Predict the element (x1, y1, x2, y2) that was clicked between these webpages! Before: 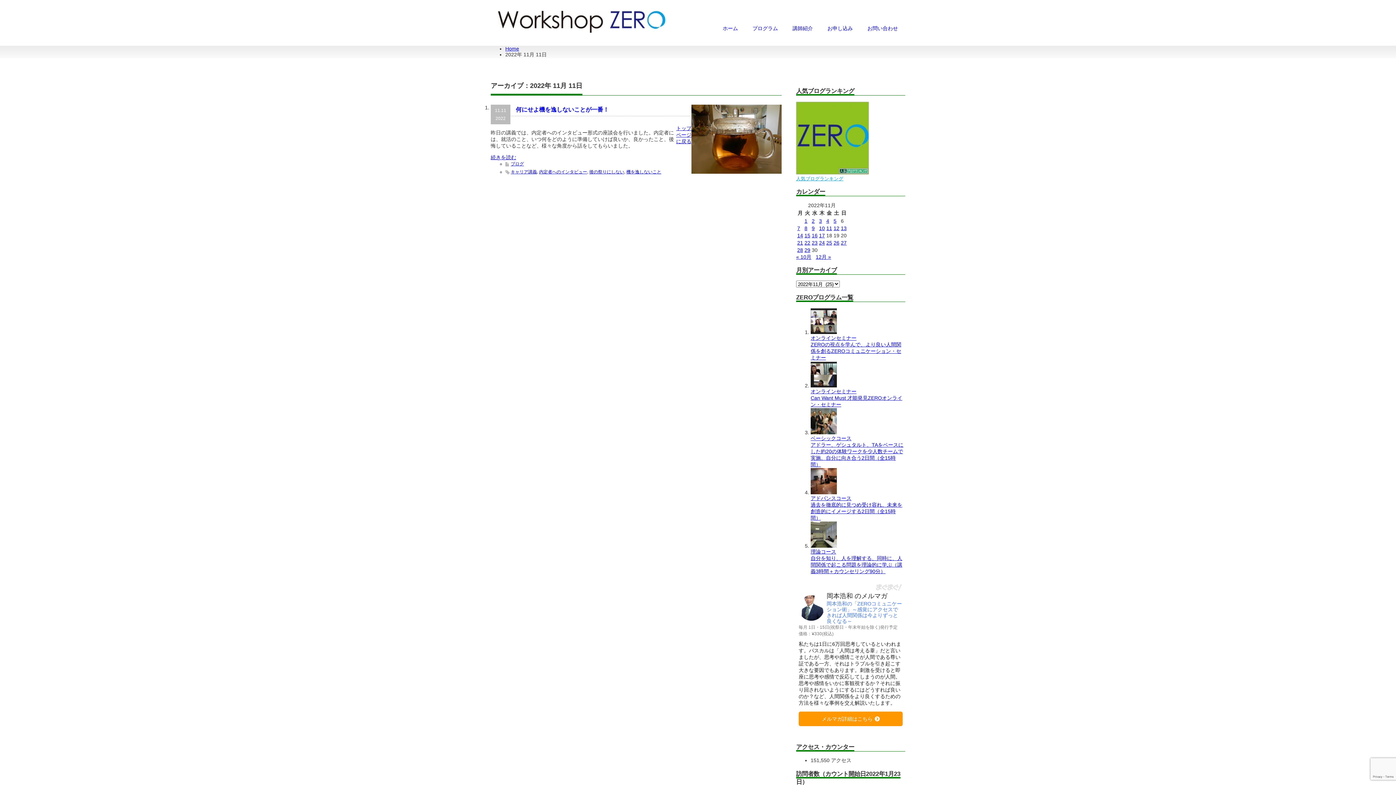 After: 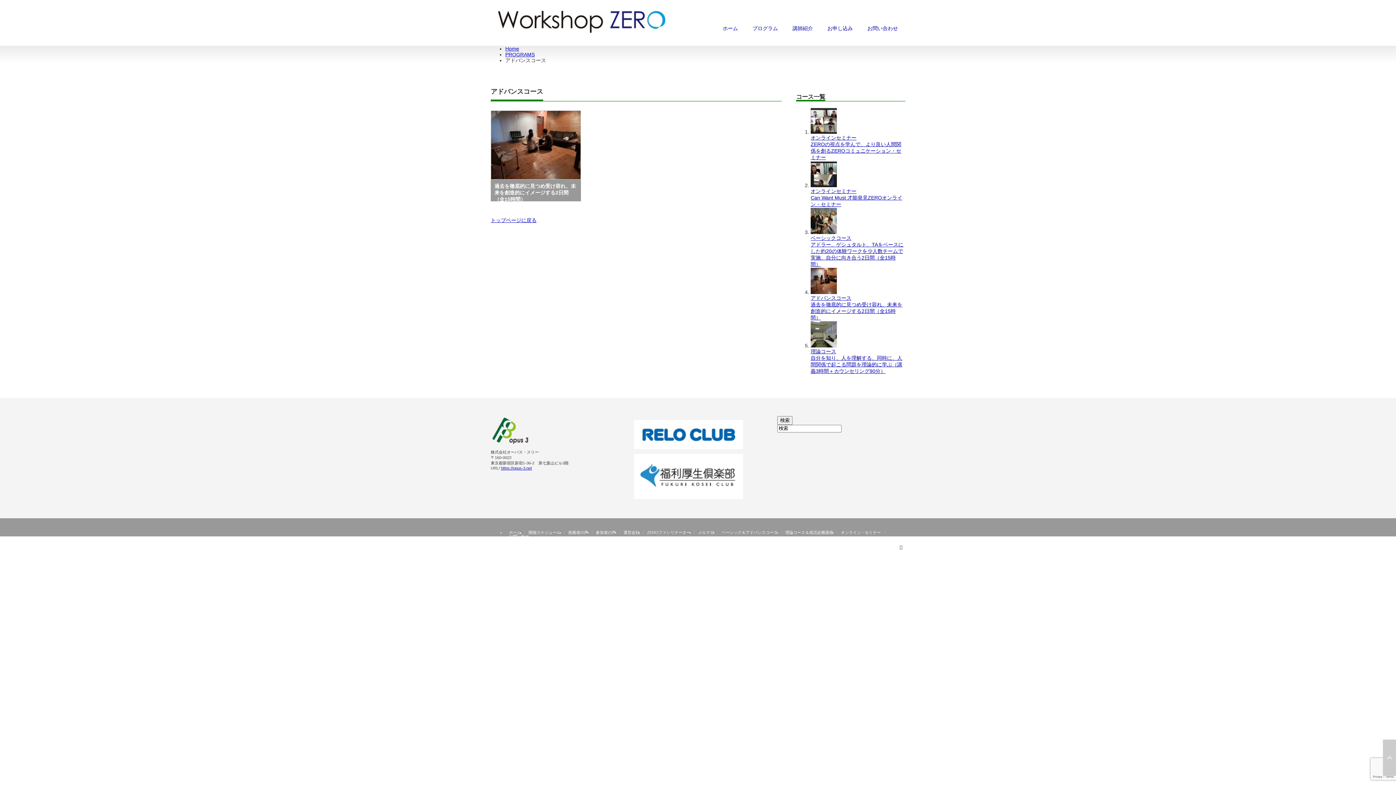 Action: bbox: (810, 495, 851, 501) label: アドバンスコース